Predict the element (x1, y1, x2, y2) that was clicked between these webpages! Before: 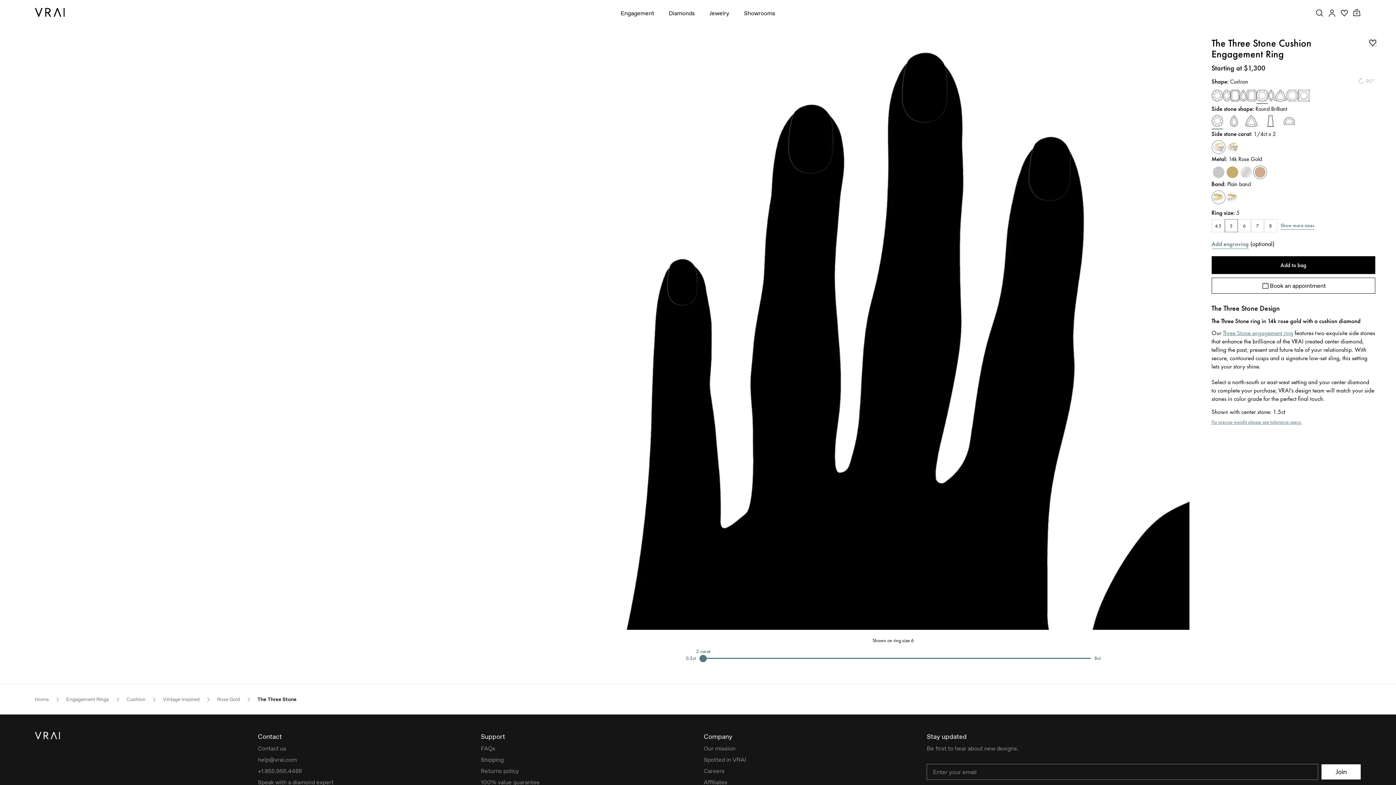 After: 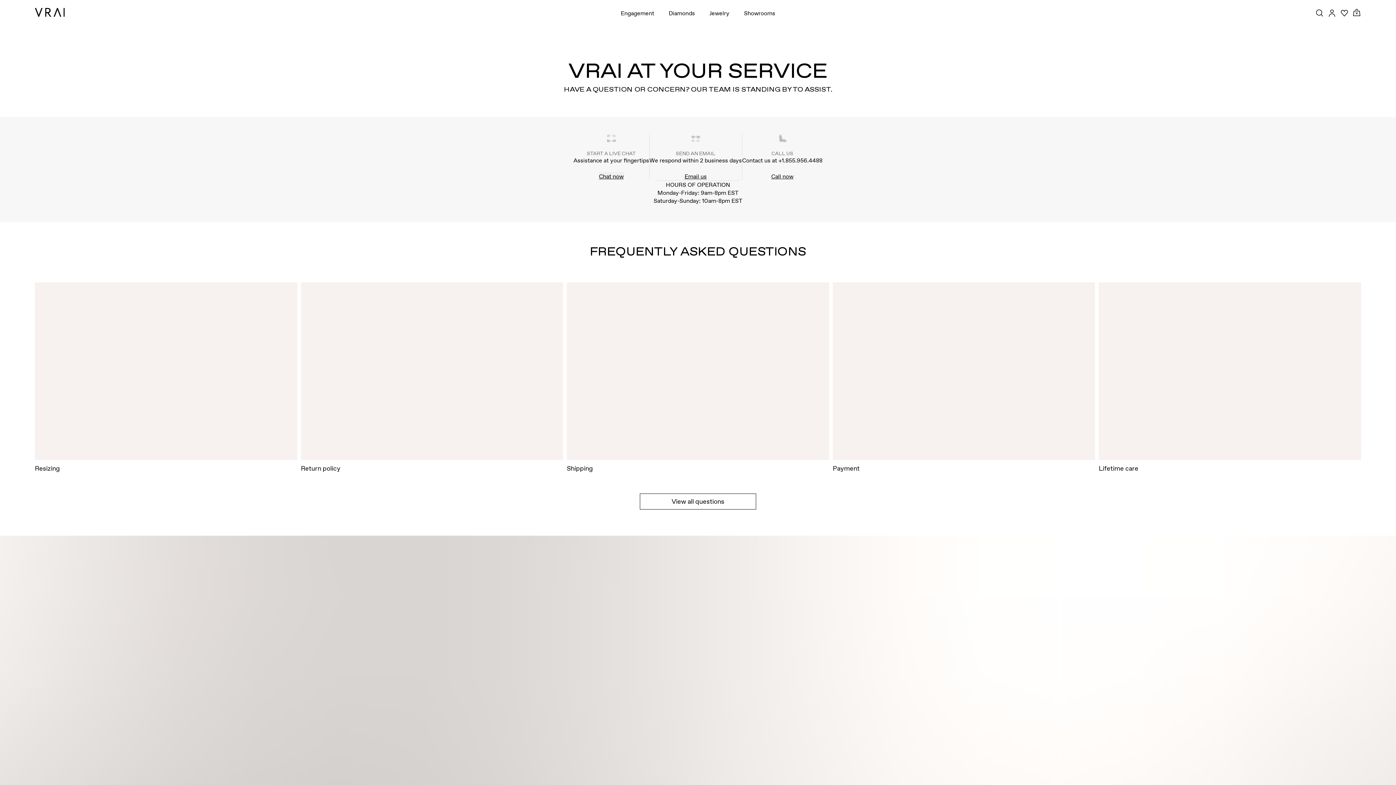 Action: label: Contact us bbox: (257, 744, 286, 752)